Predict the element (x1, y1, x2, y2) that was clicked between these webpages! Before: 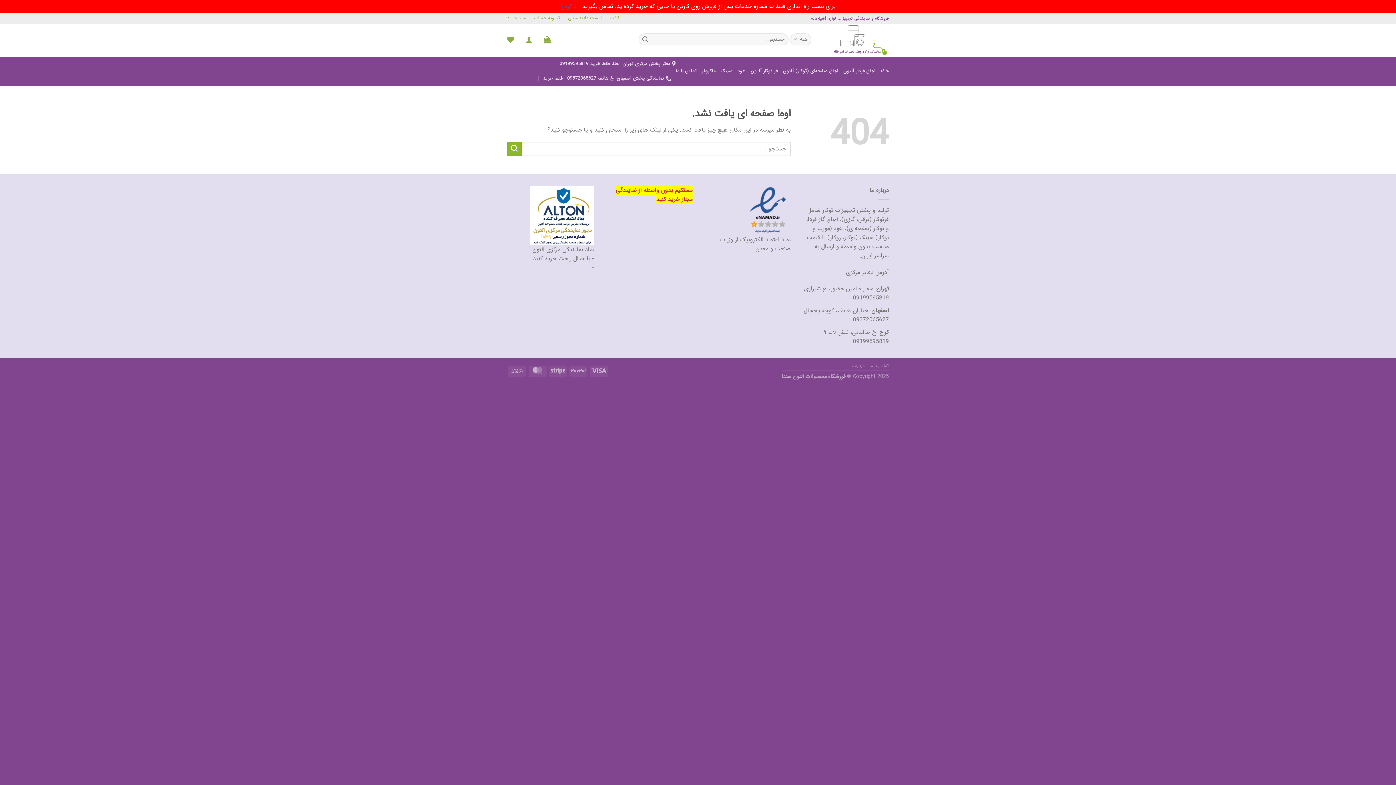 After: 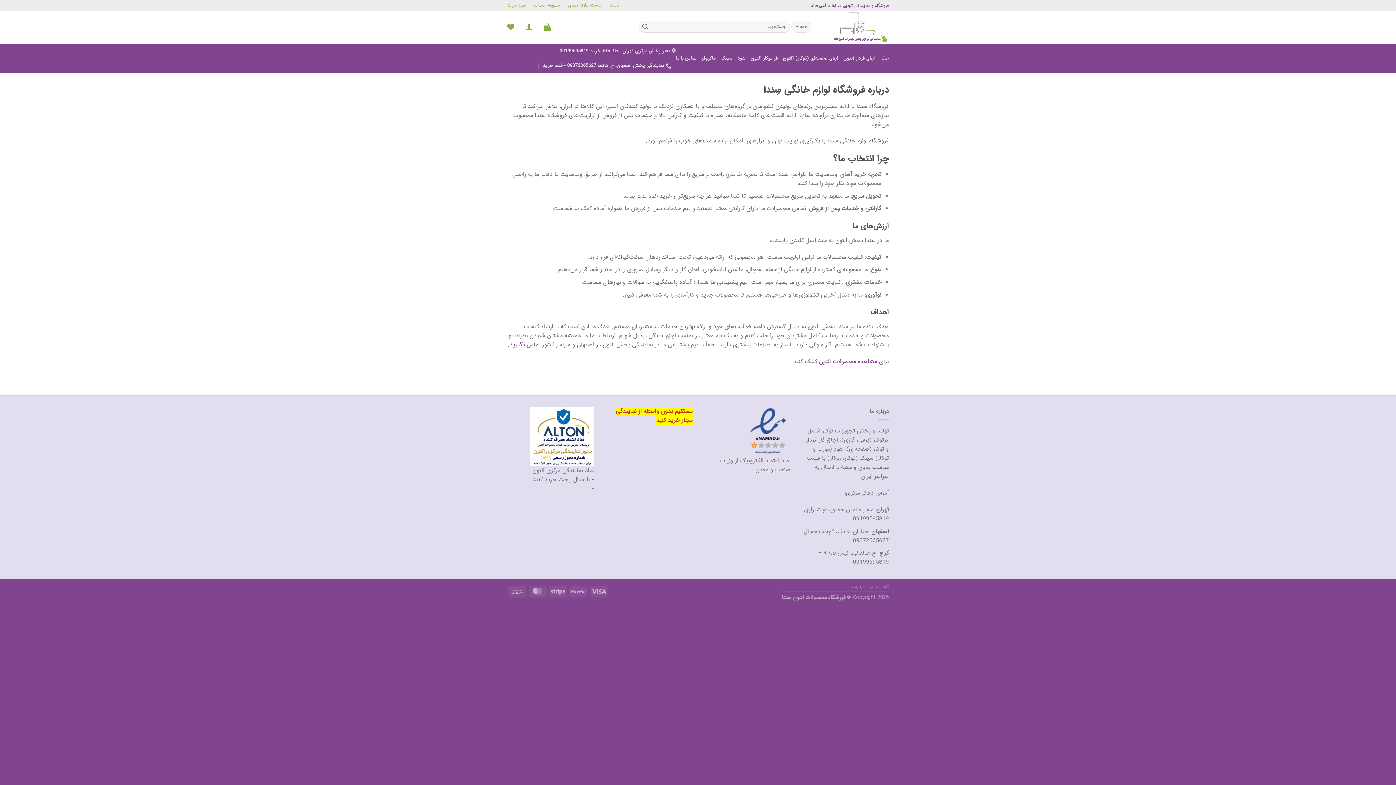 Action: label: درباره ما bbox: (850, 362, 864, 369)